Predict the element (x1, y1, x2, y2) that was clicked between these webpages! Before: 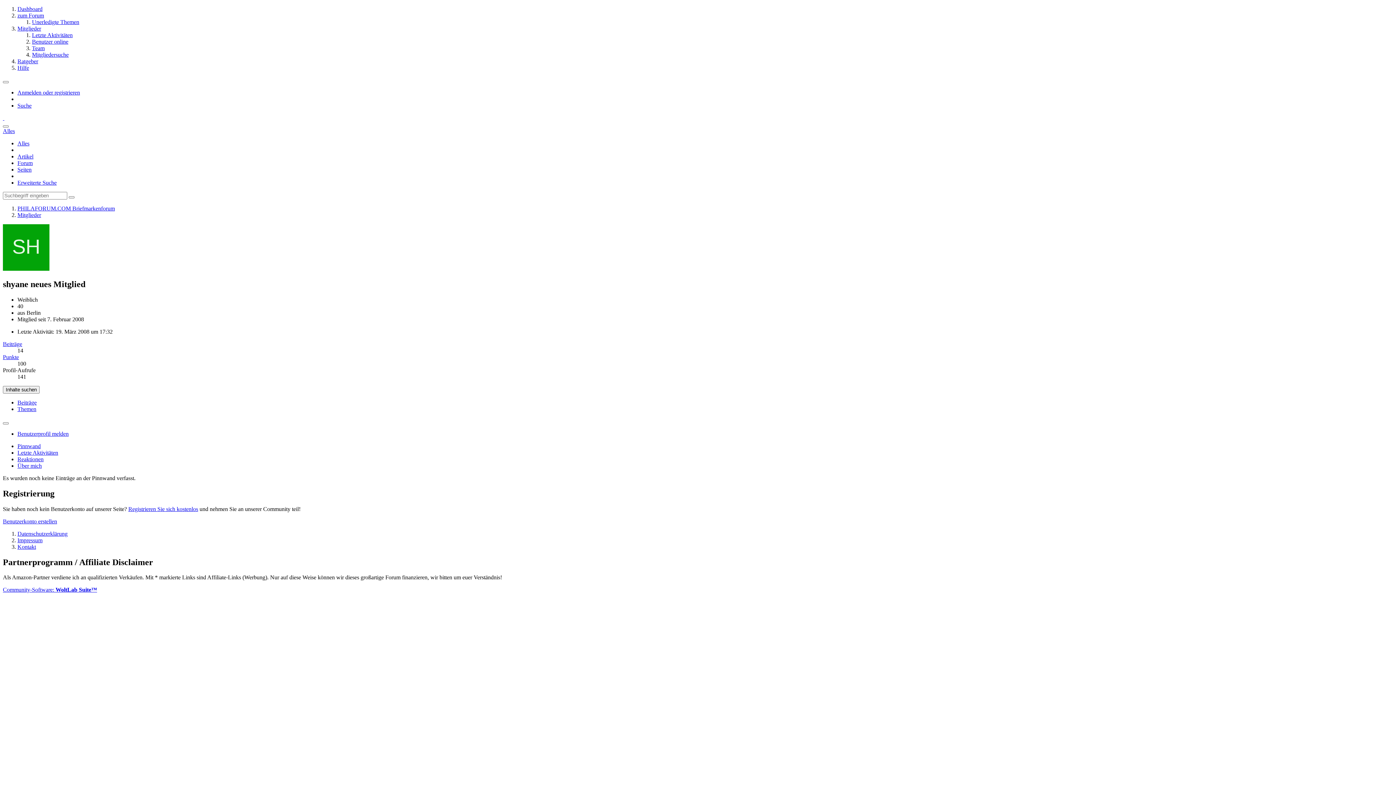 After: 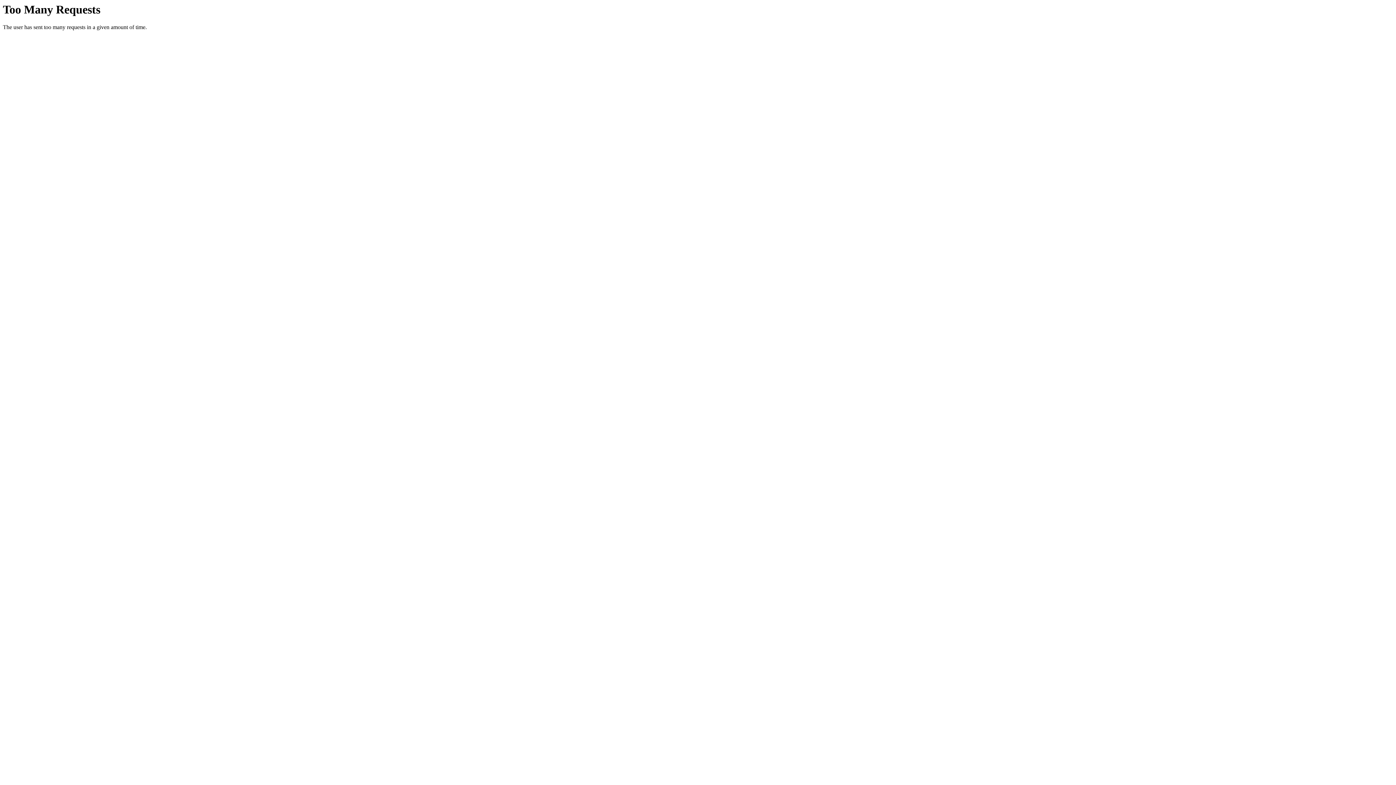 Action: bbox: (17, 543, 36, 550) label: Kontakt